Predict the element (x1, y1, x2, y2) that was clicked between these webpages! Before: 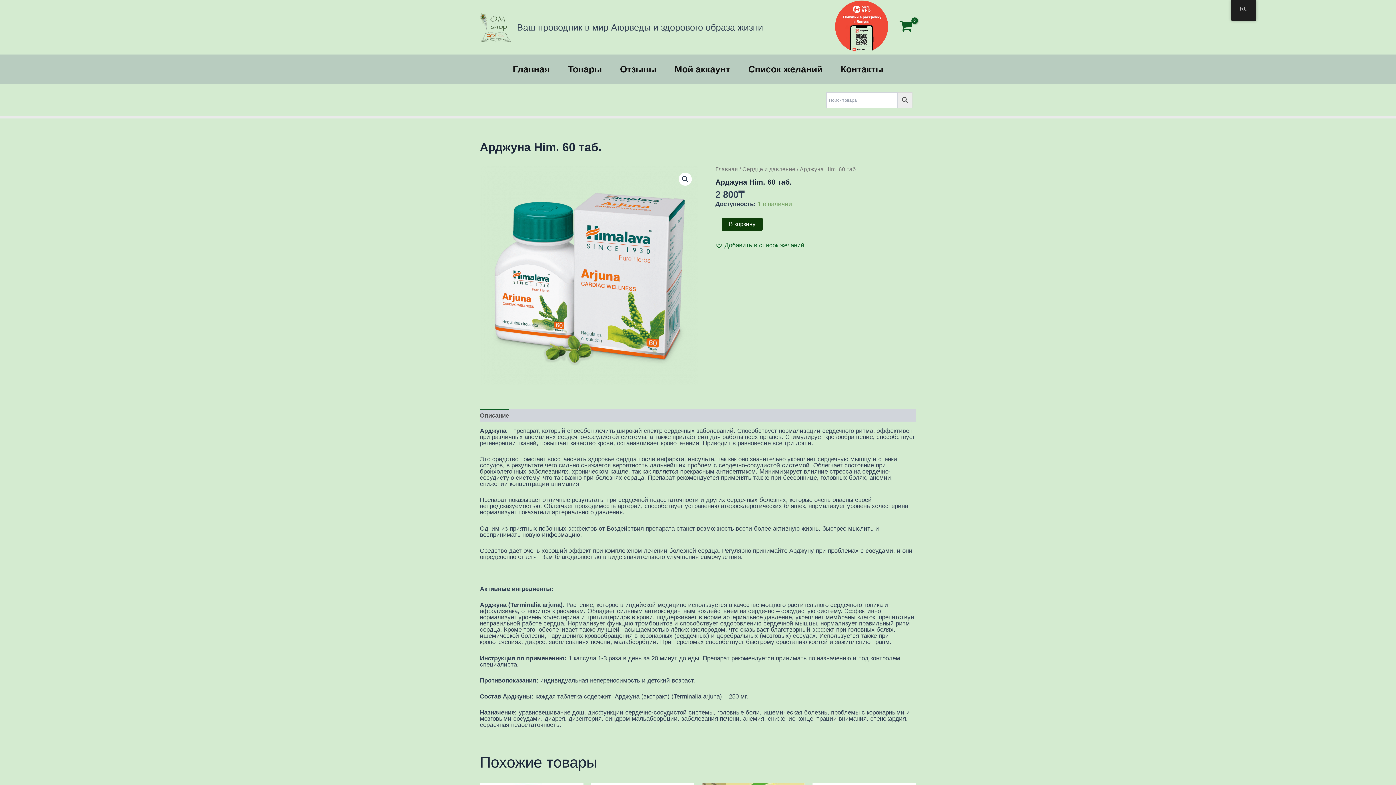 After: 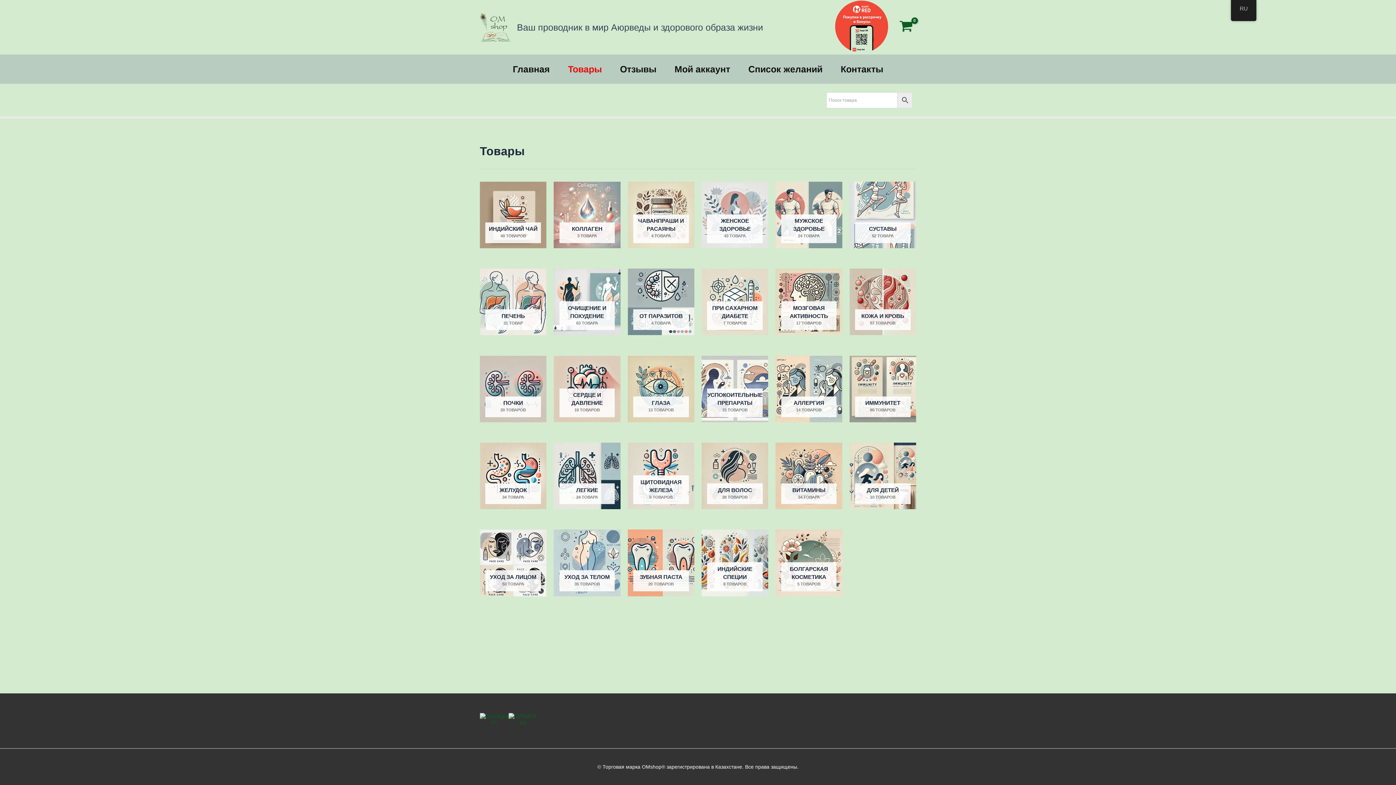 Action: bbox: (480, 23, 510, 30)